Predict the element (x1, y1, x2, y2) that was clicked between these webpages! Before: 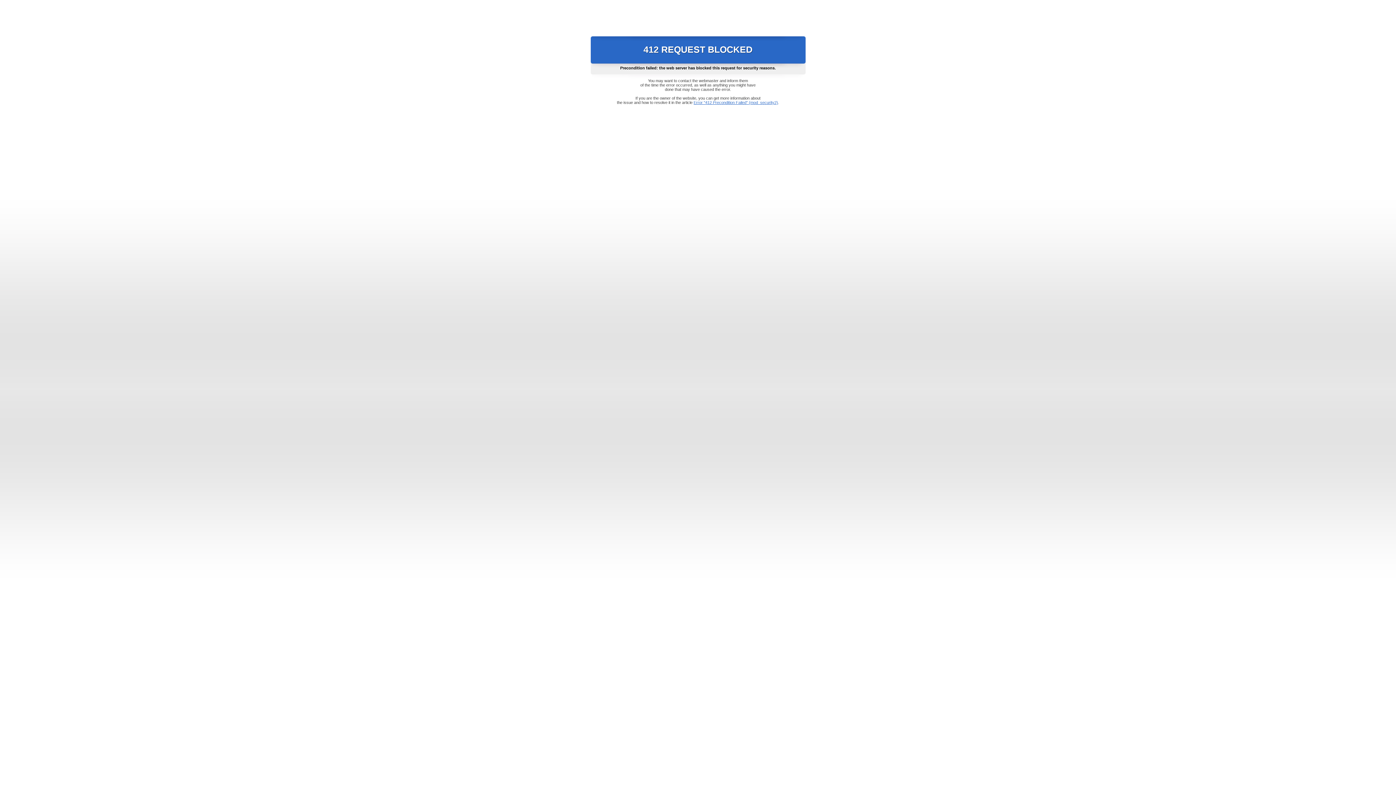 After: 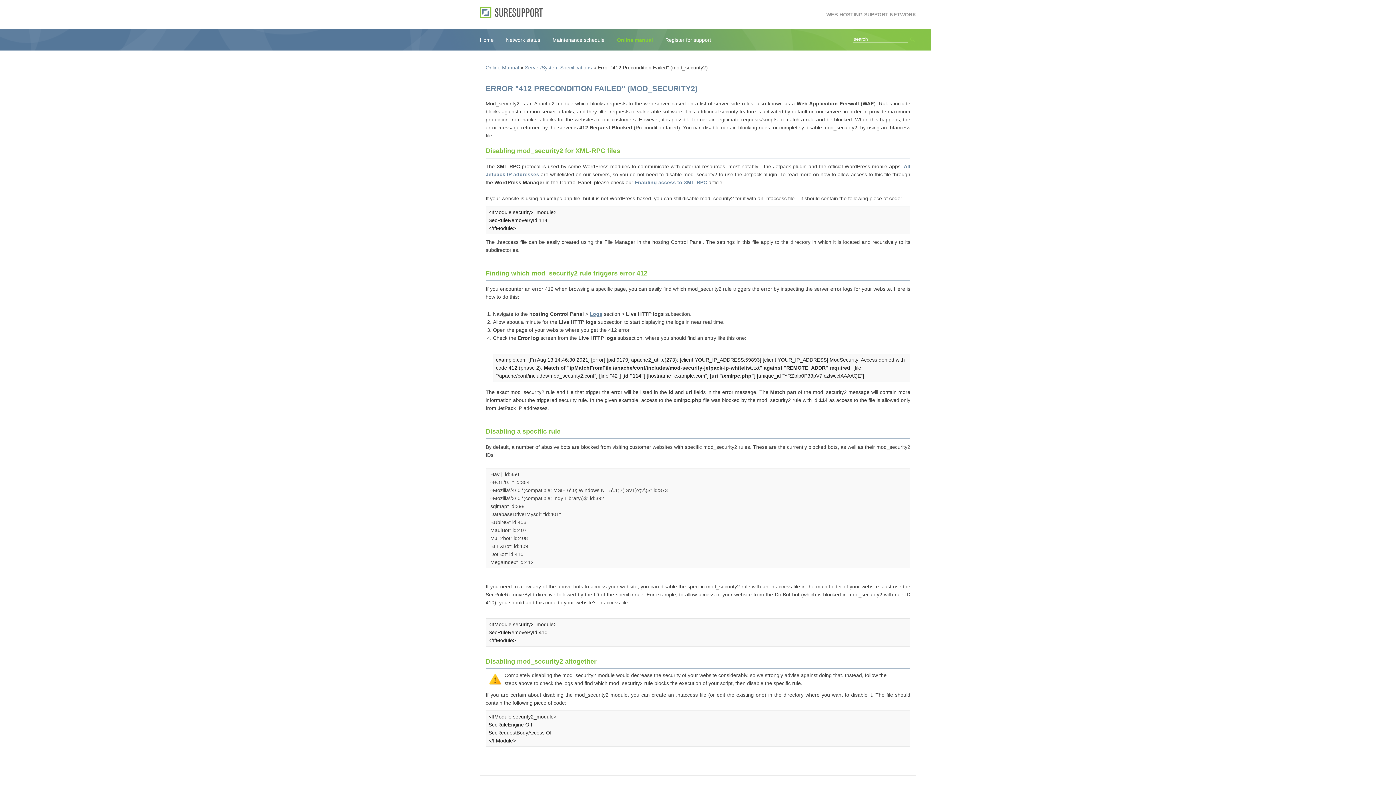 Action: label: Error "412 Precondition Failed" (mod_security2) bbox: (693, 100, 778, 104)